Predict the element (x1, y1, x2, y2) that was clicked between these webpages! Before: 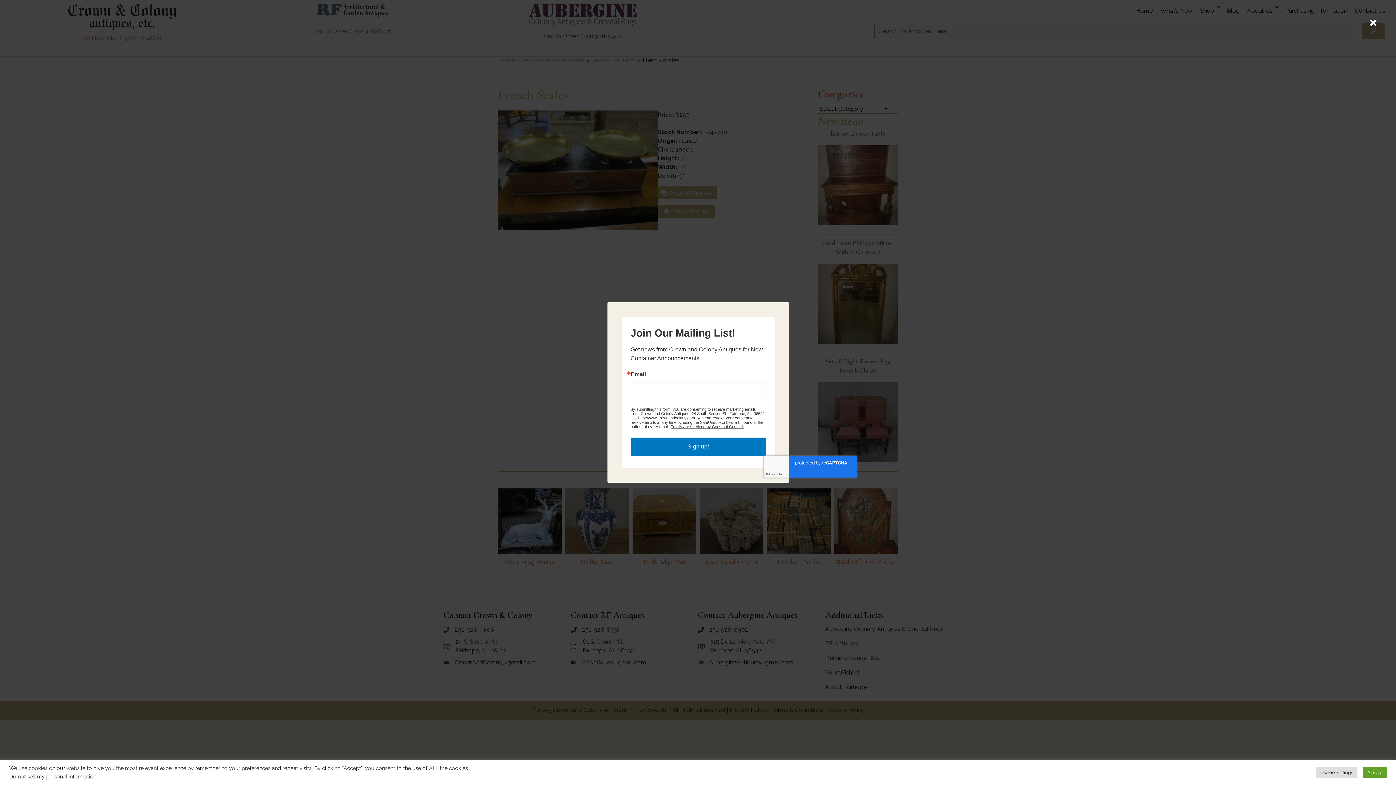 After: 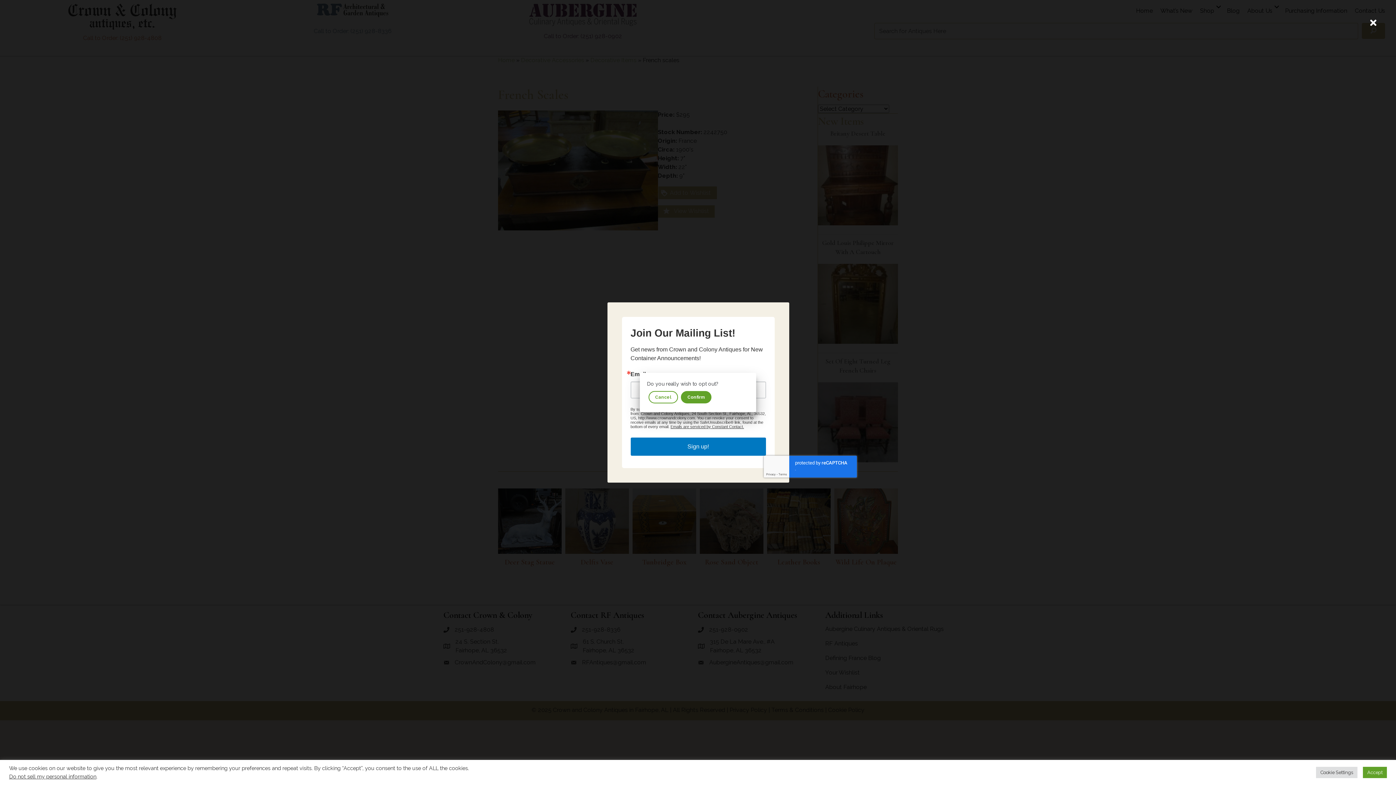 Action: bbox: (9, 773, 96, 780) label: Do not sell my personal information